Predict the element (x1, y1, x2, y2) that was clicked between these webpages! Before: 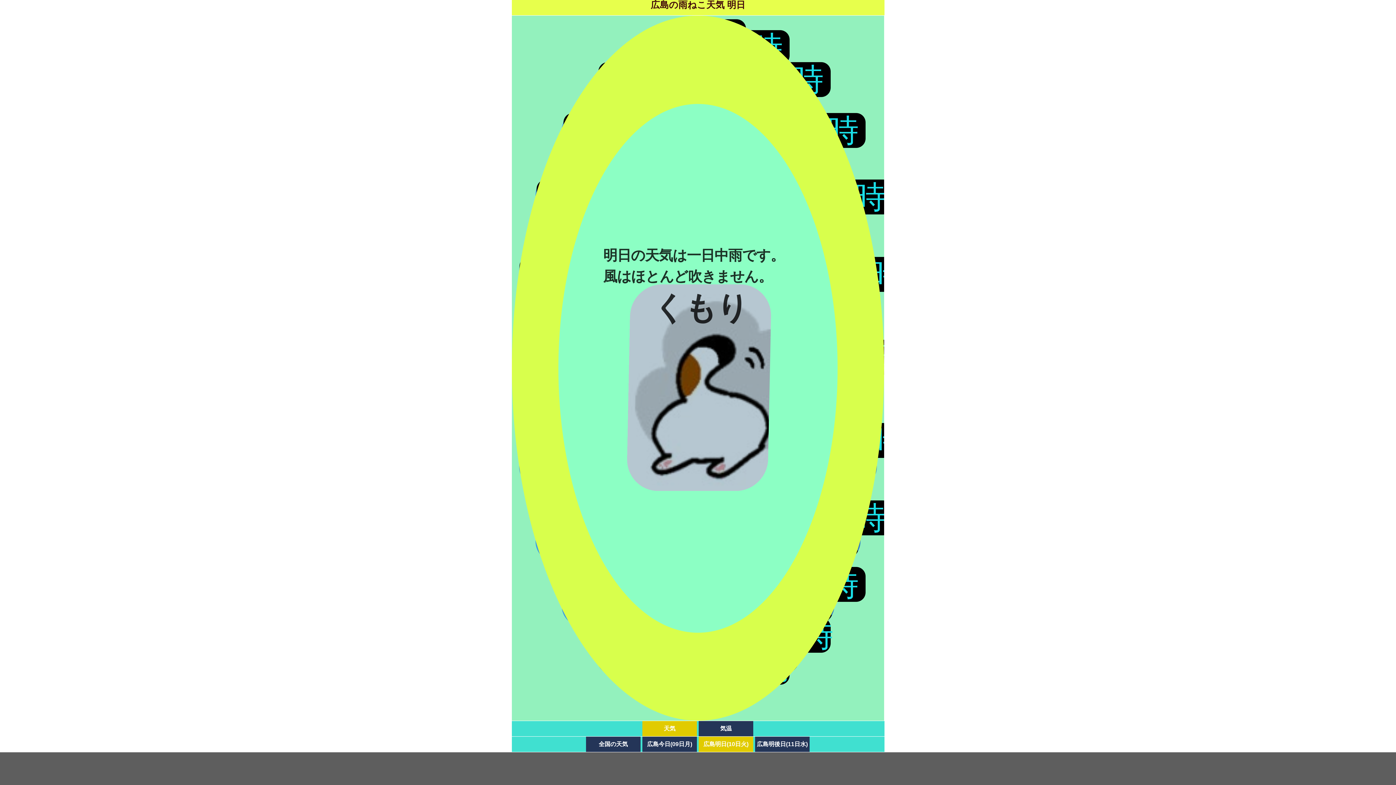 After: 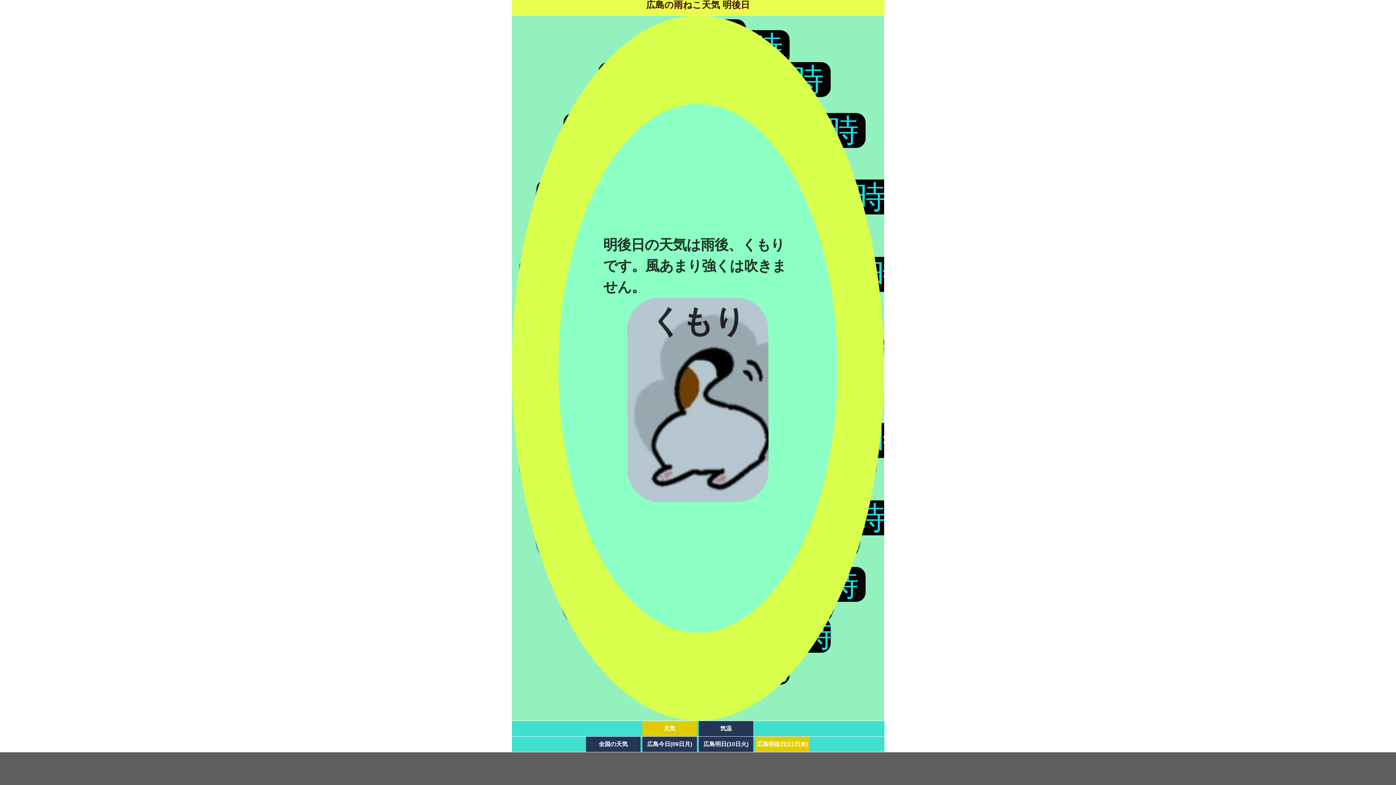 Action: bbox: (755, 737, 809, 752) label: 広島明後日(11日水)